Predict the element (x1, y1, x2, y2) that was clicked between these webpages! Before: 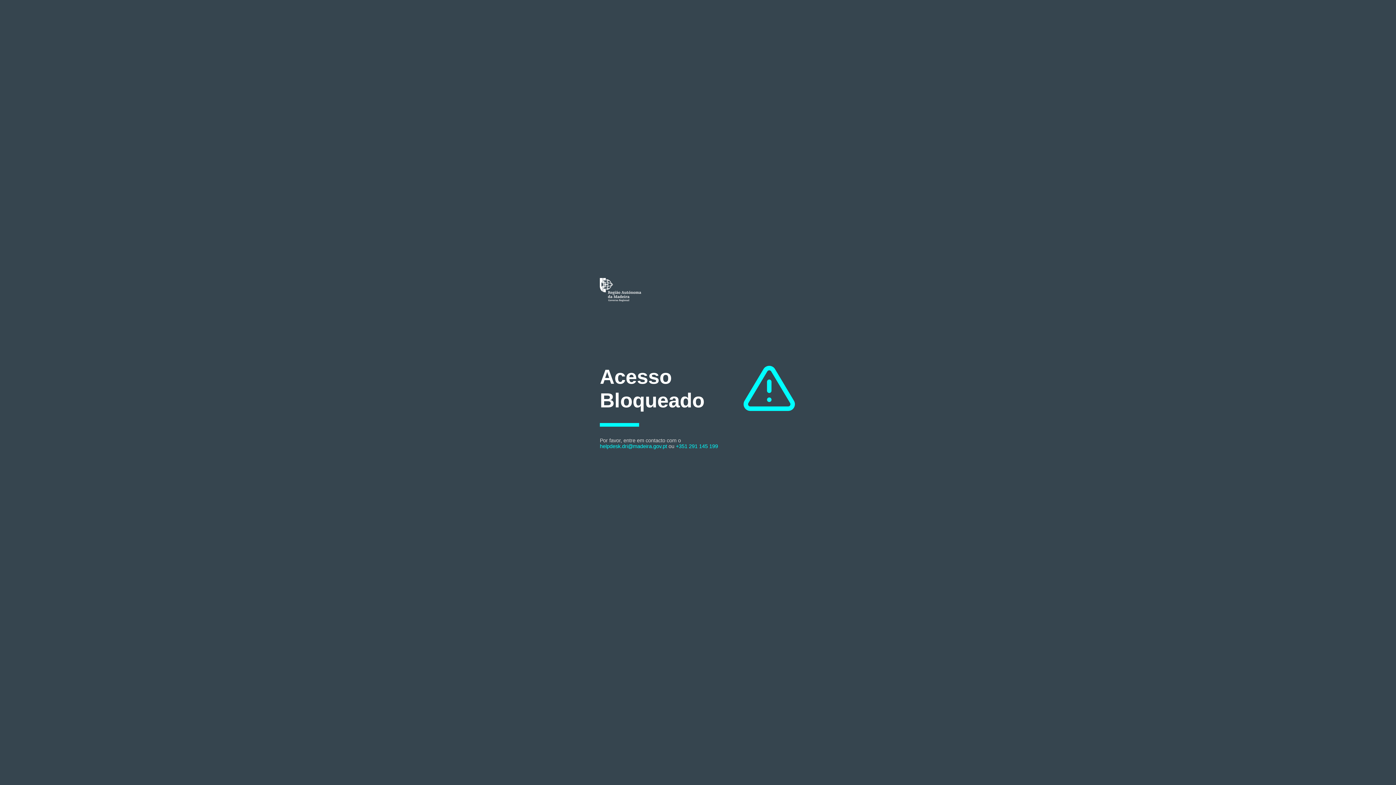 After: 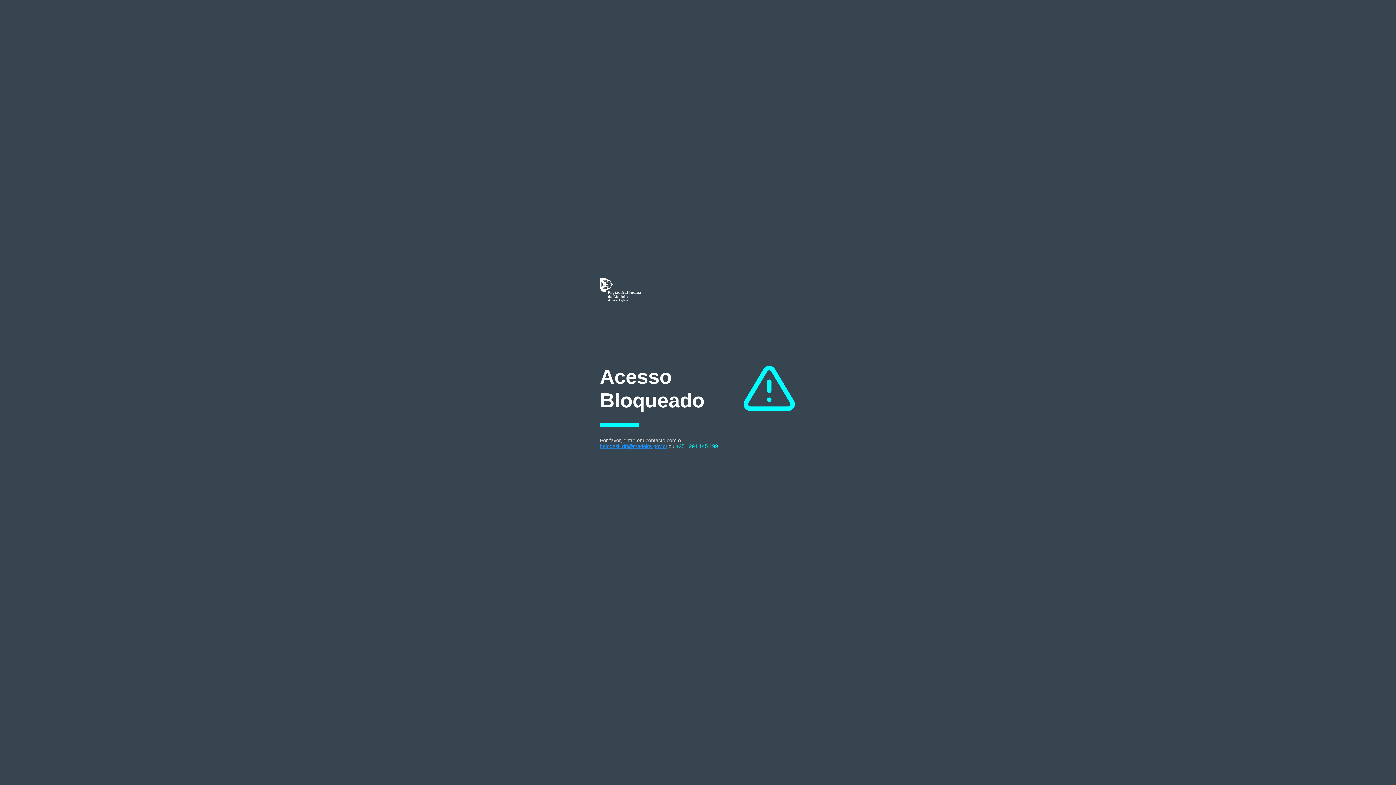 Action: bbox: (600, 443, 667, 449) label: helpdesk.dri@madeira.gov.pt